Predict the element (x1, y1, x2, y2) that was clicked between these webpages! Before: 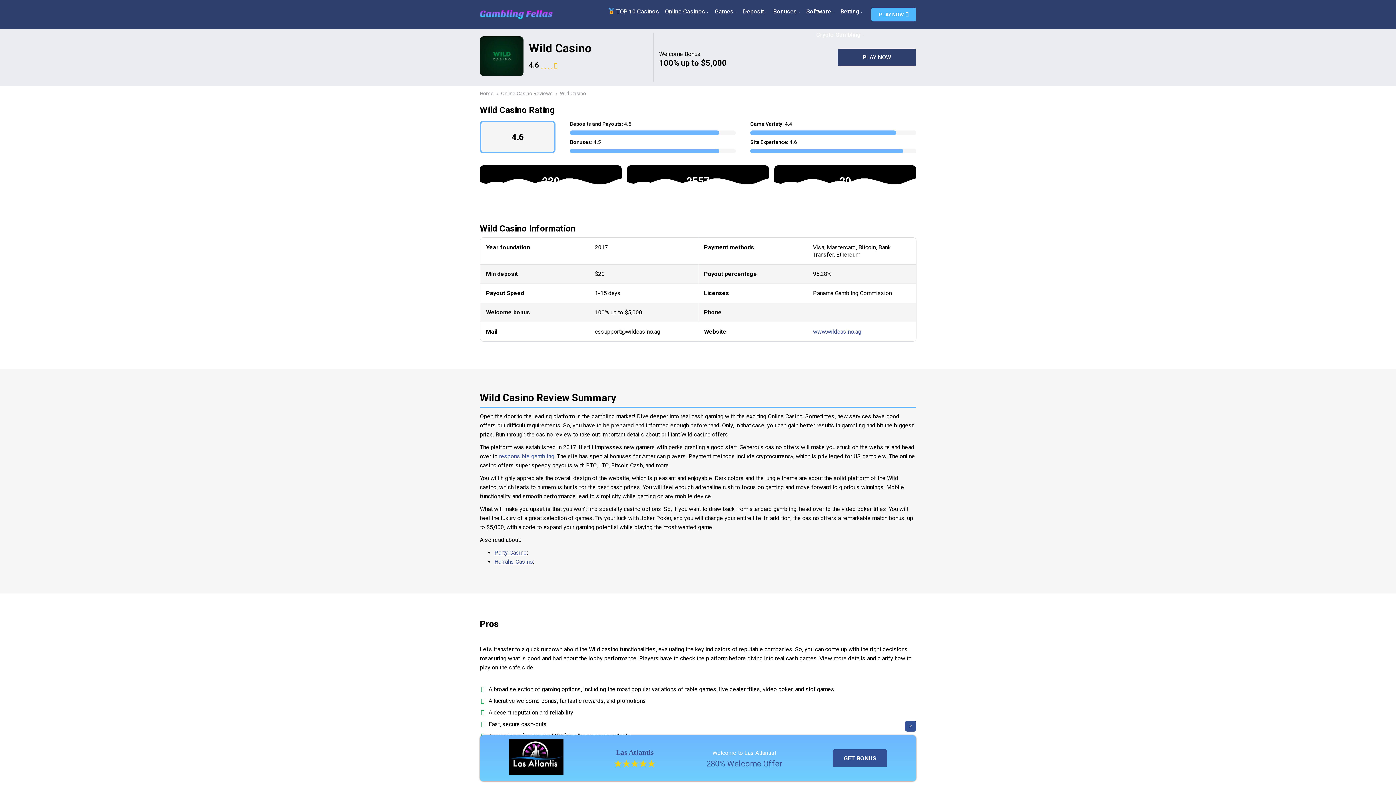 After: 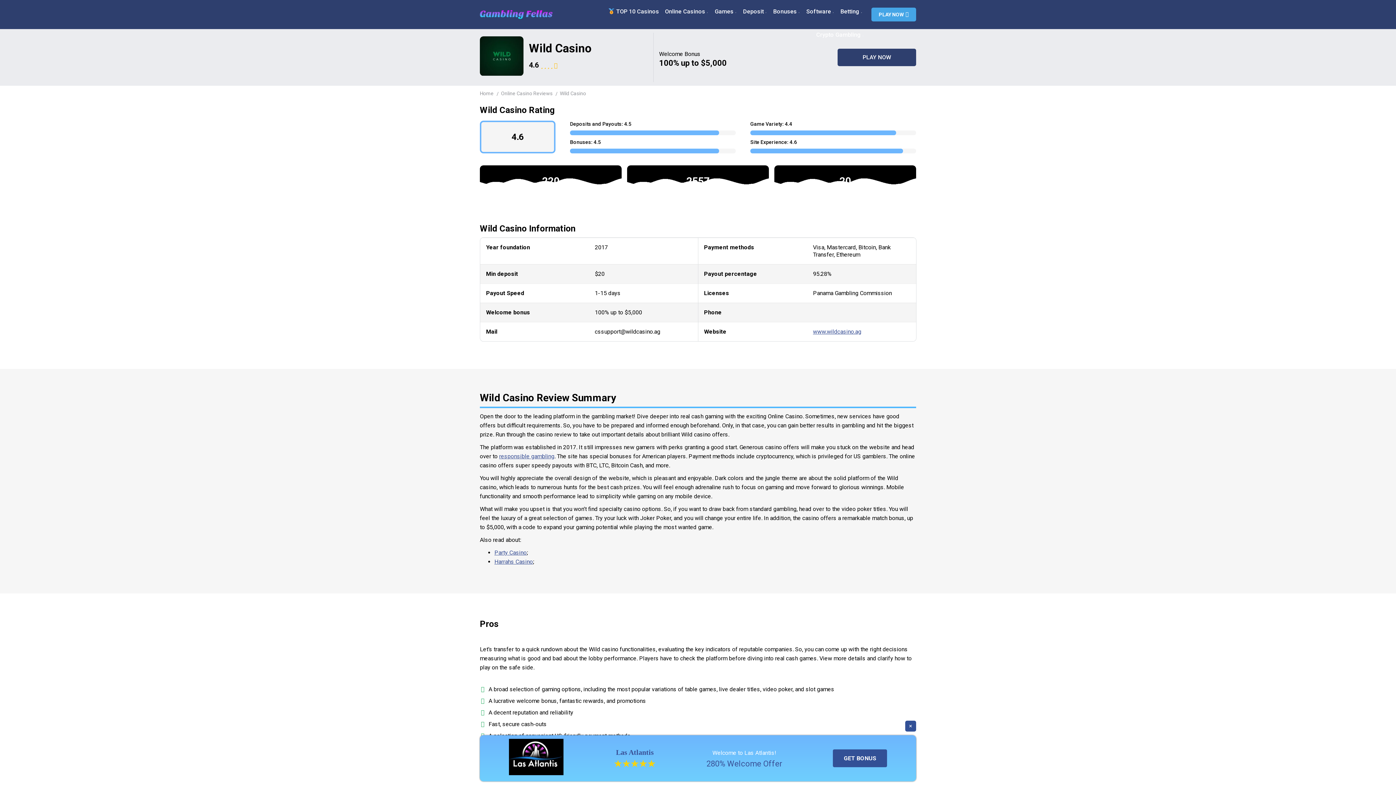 Action: label: PLAY NOW bbox: (871, 7, 916, 21)